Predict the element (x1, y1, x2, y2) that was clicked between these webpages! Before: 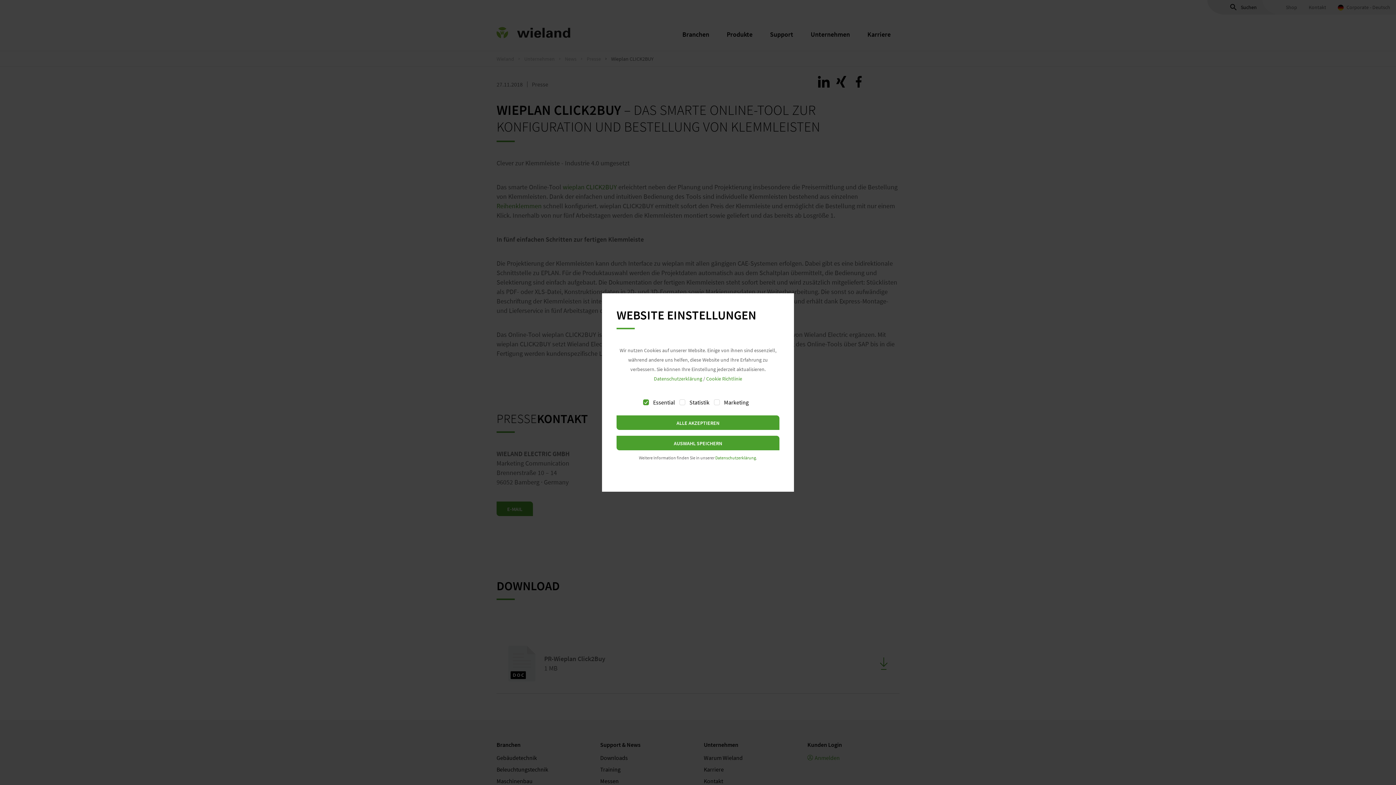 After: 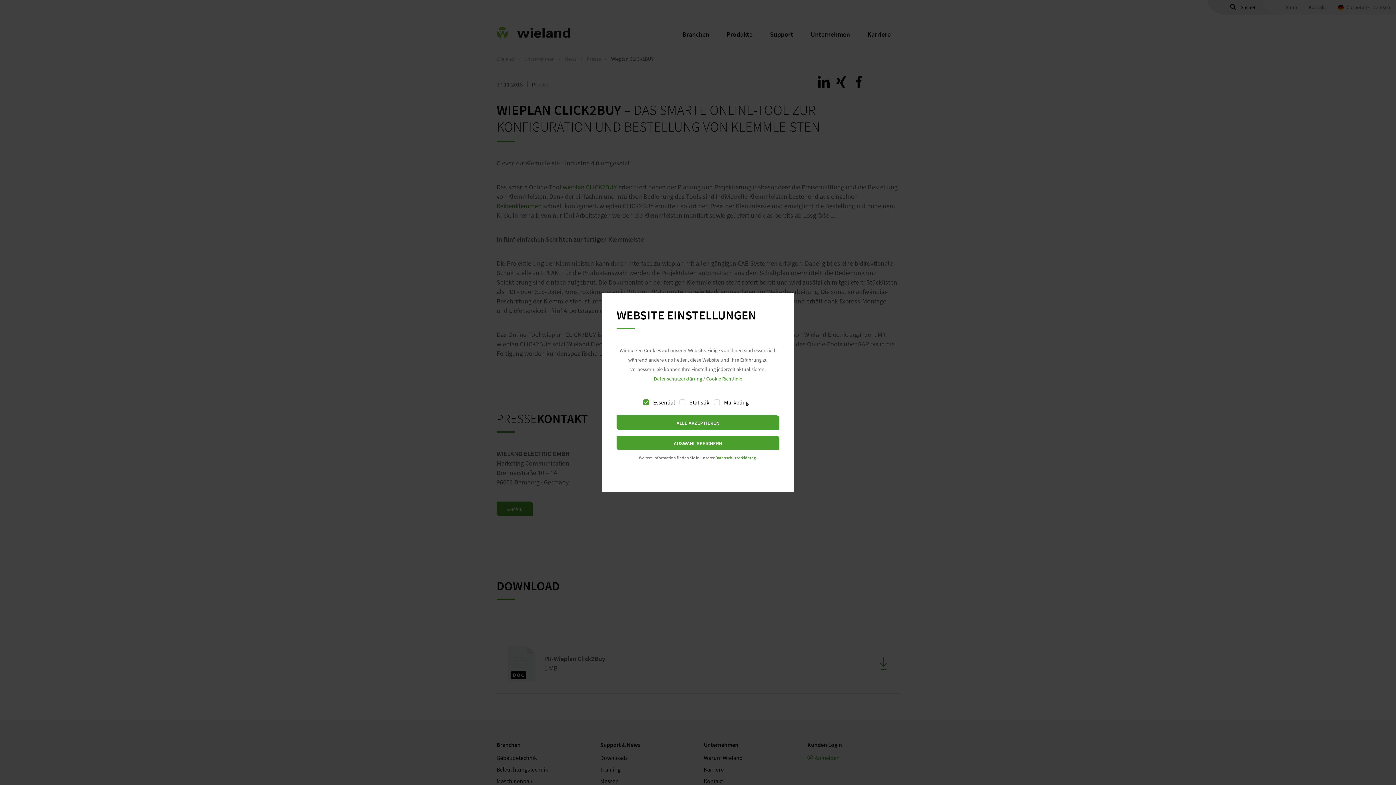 Action: label: Datenschutzerklärung bbox: (654, 375, 702, 382)